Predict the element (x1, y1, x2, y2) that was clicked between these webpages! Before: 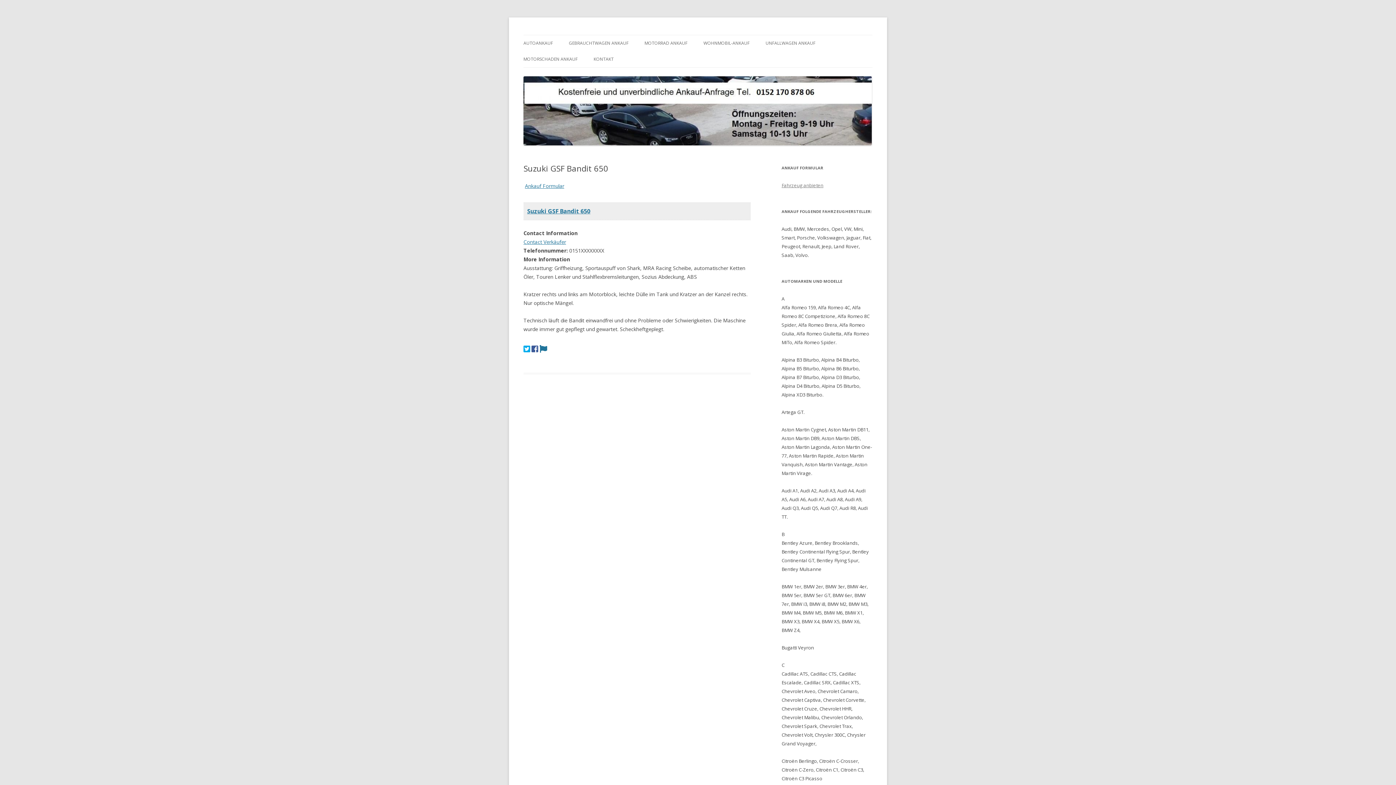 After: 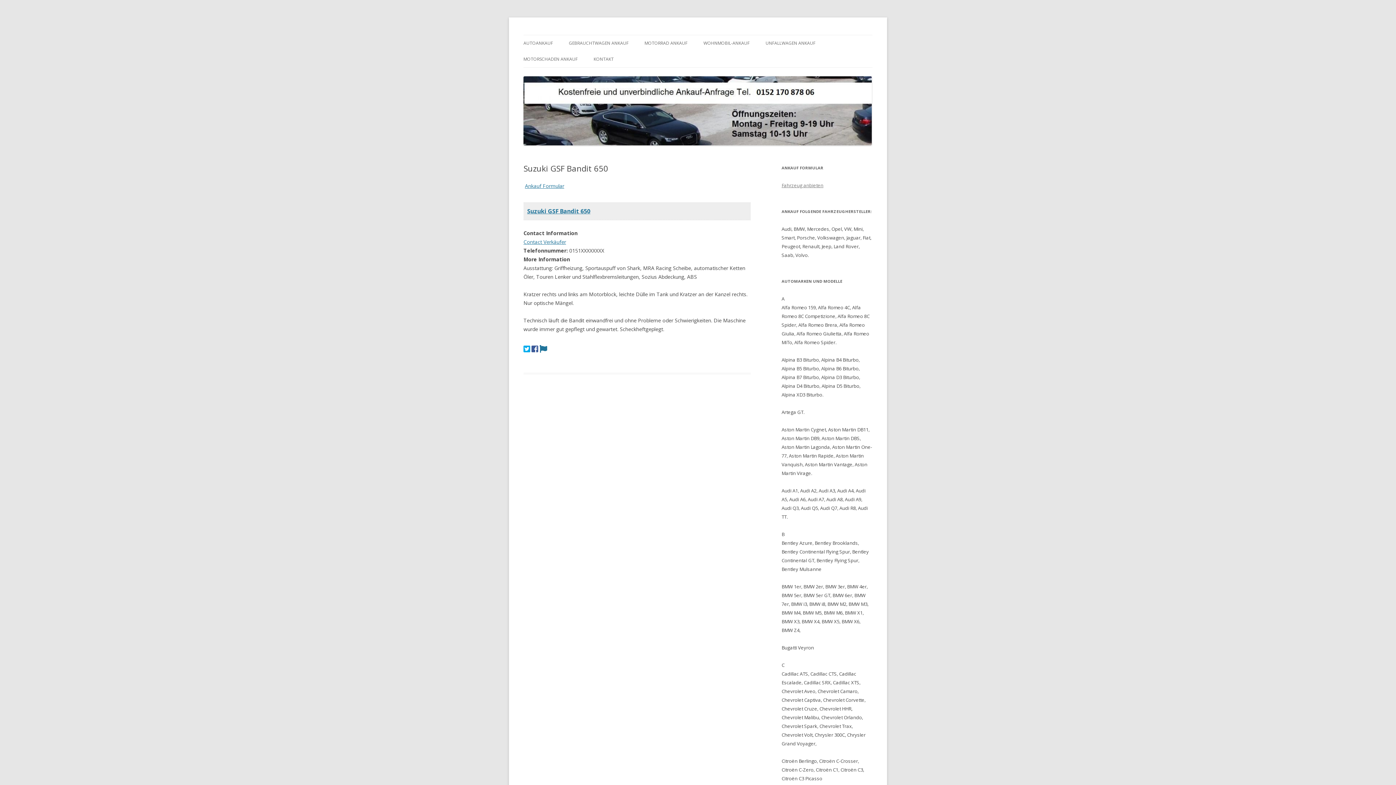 Action: bbox: (527, 207, 590, 215) label: Suzuki GSF Bandit 650